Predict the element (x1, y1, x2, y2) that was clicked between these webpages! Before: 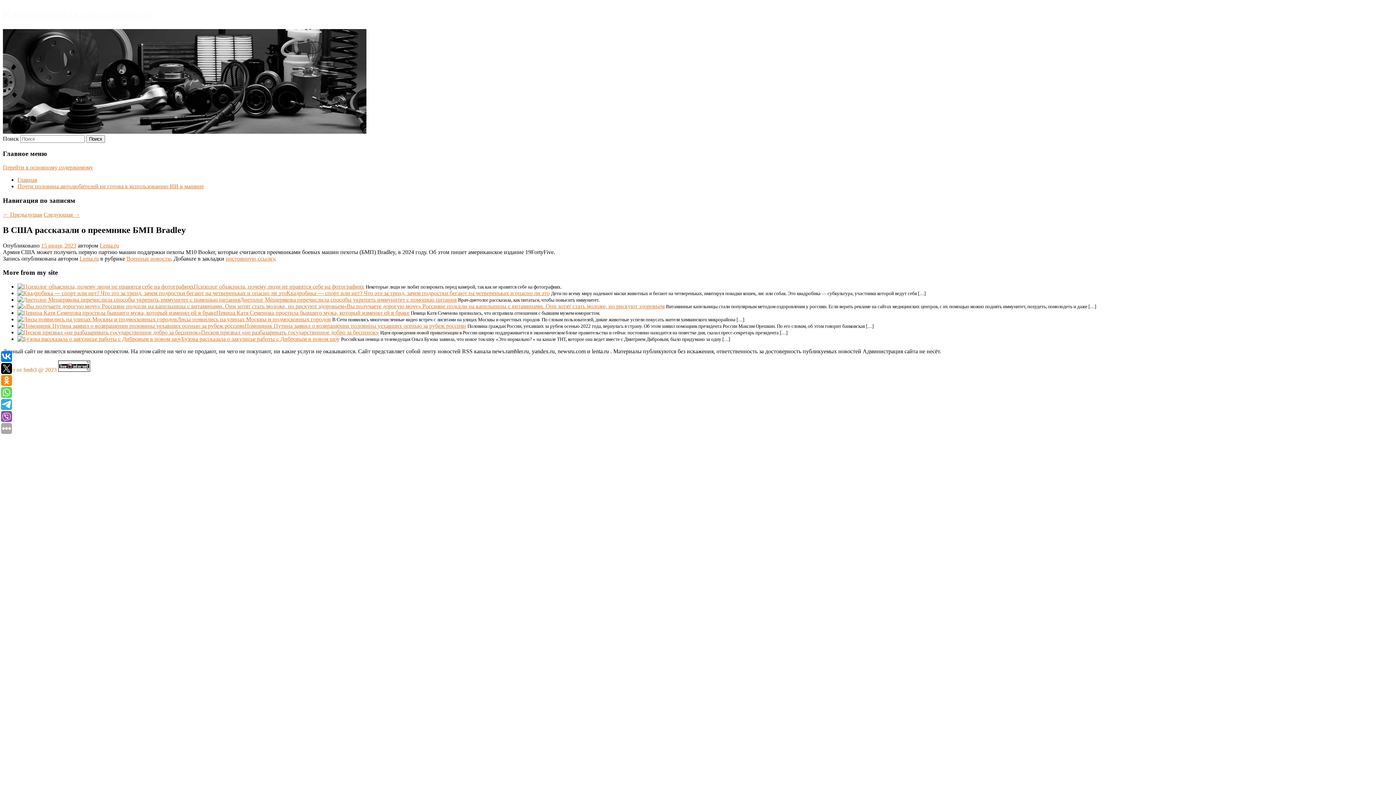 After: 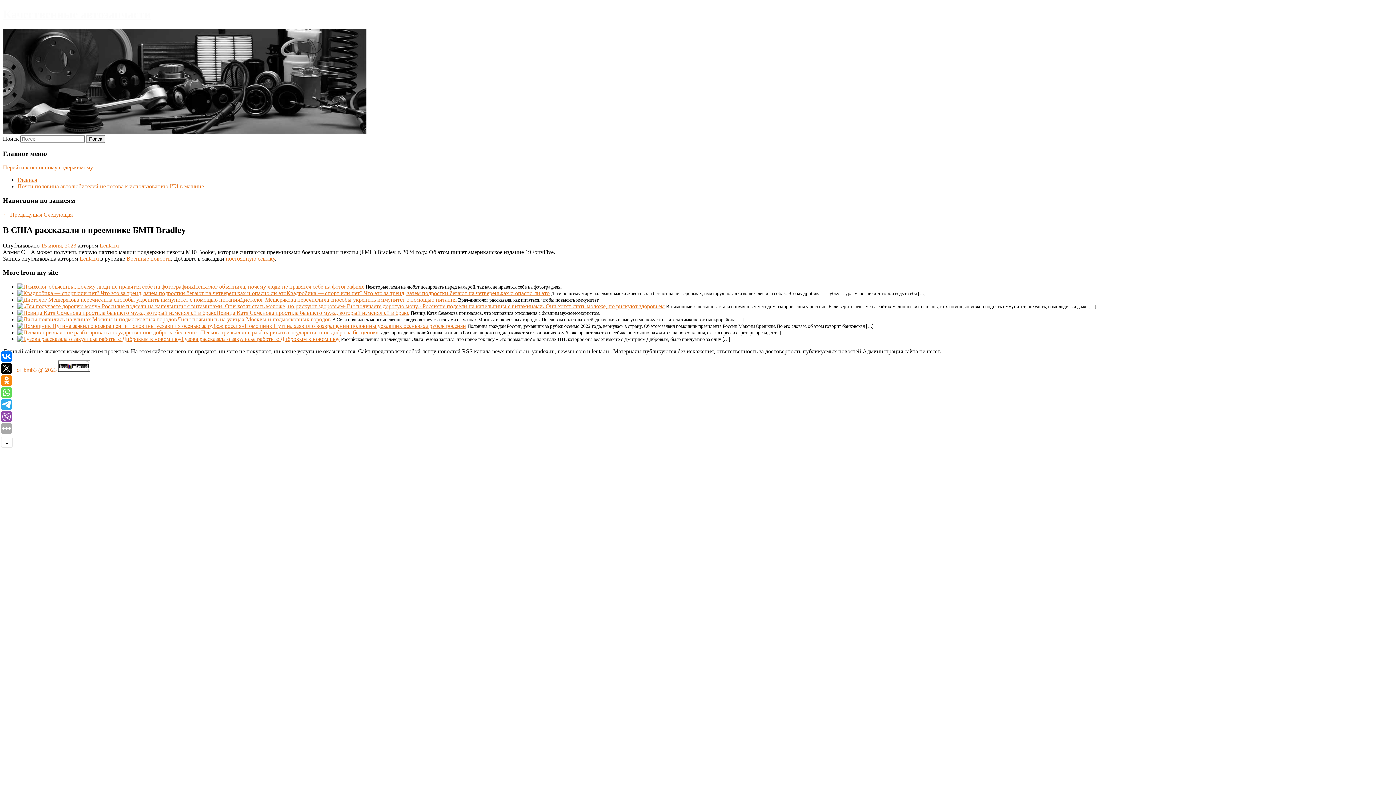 Action: bbox: (1, 411, 12, 422)